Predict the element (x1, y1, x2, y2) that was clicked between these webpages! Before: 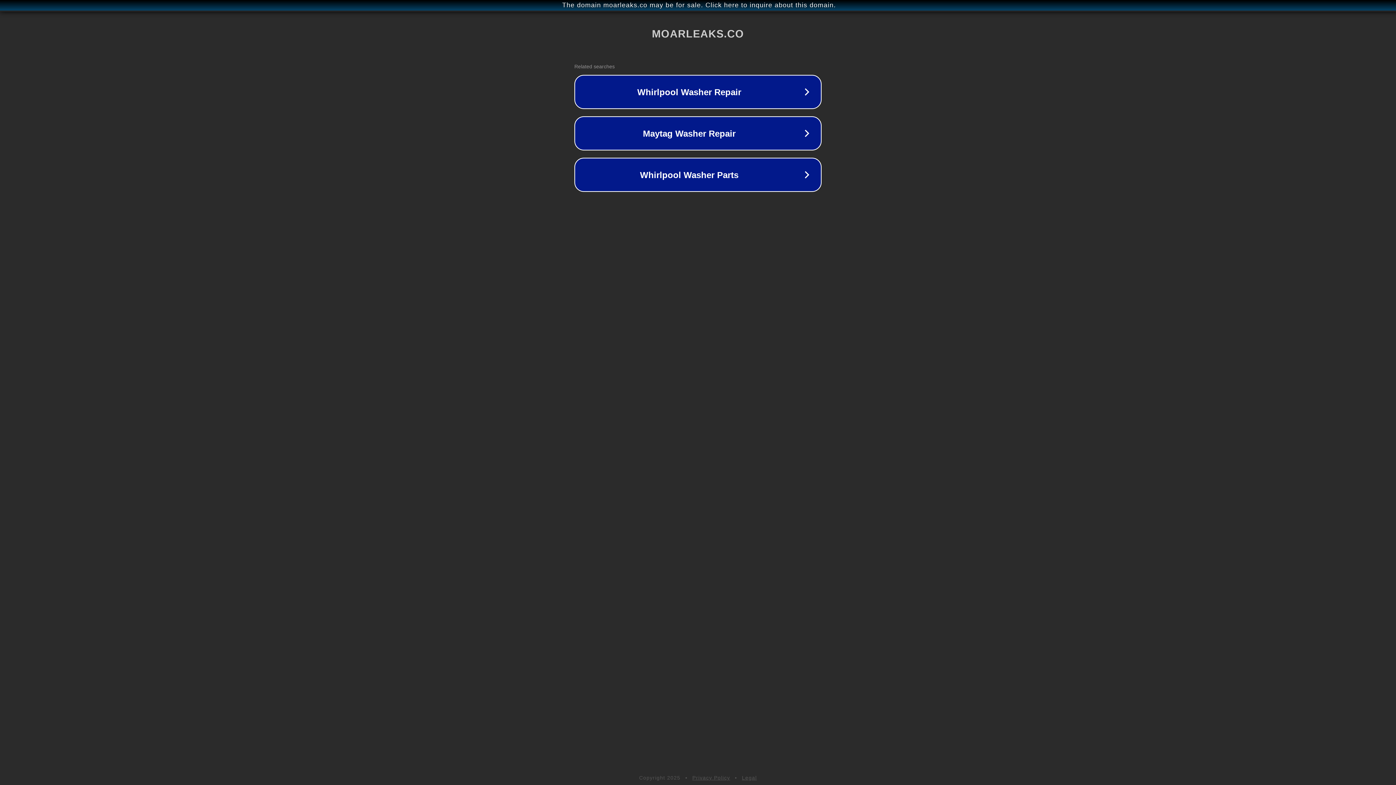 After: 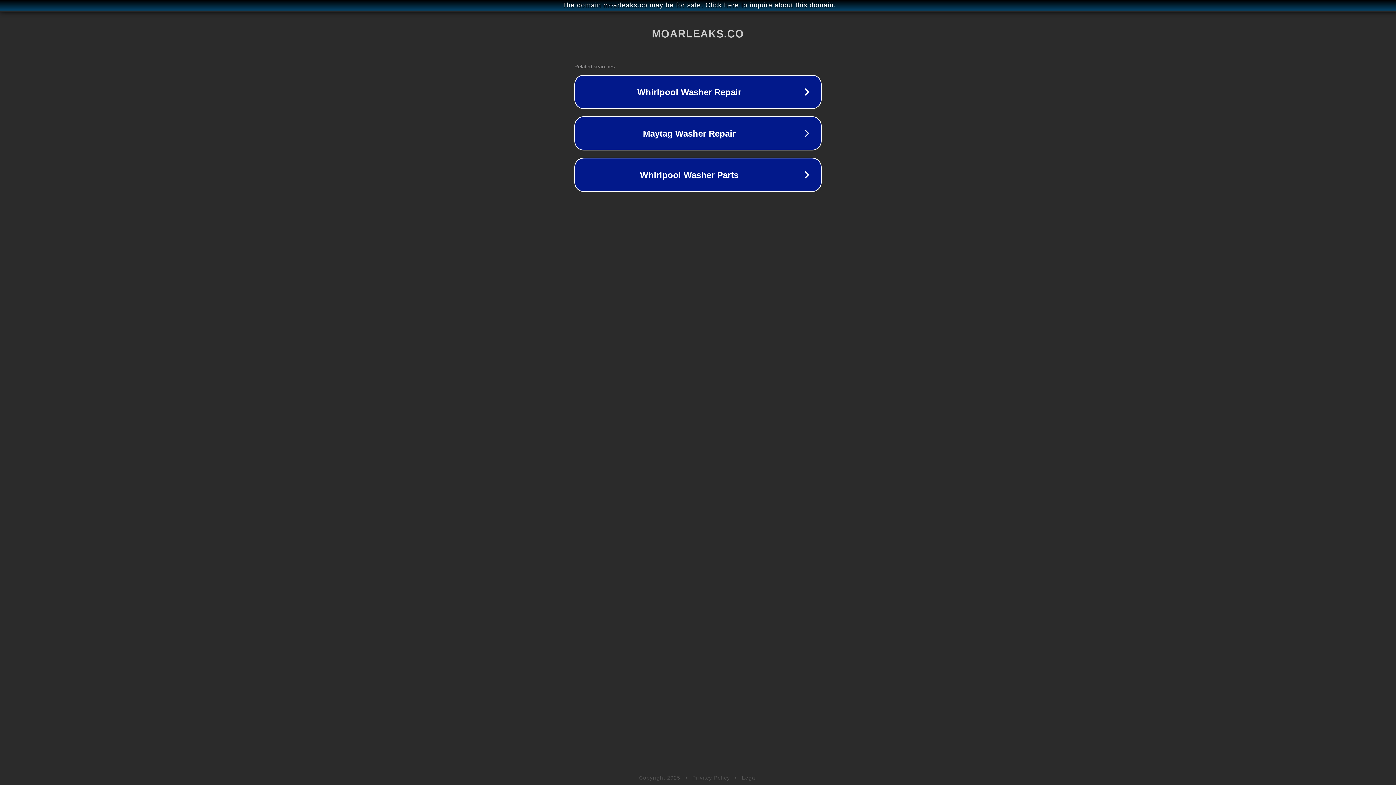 Action: bbox: (692, 775, 730, 781) label: Privacy Policy